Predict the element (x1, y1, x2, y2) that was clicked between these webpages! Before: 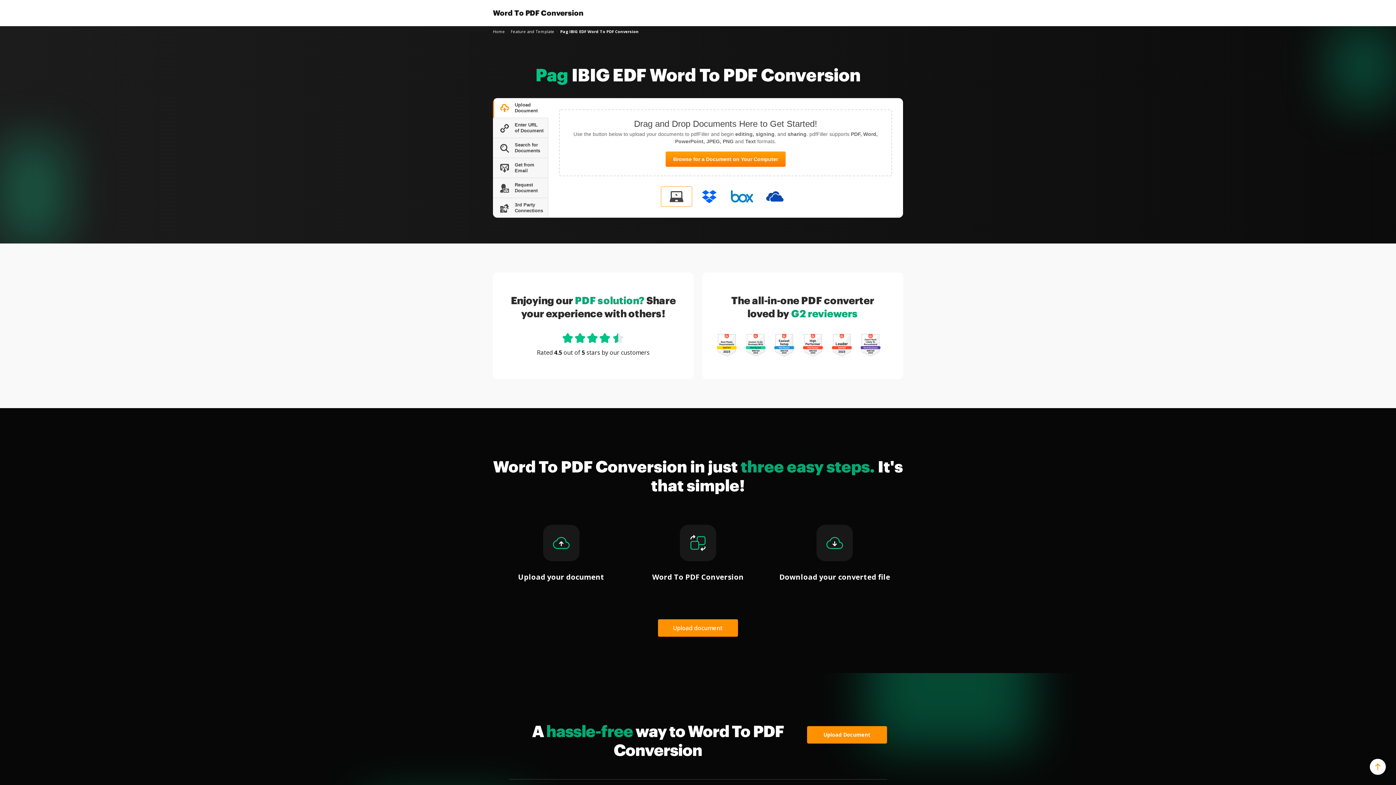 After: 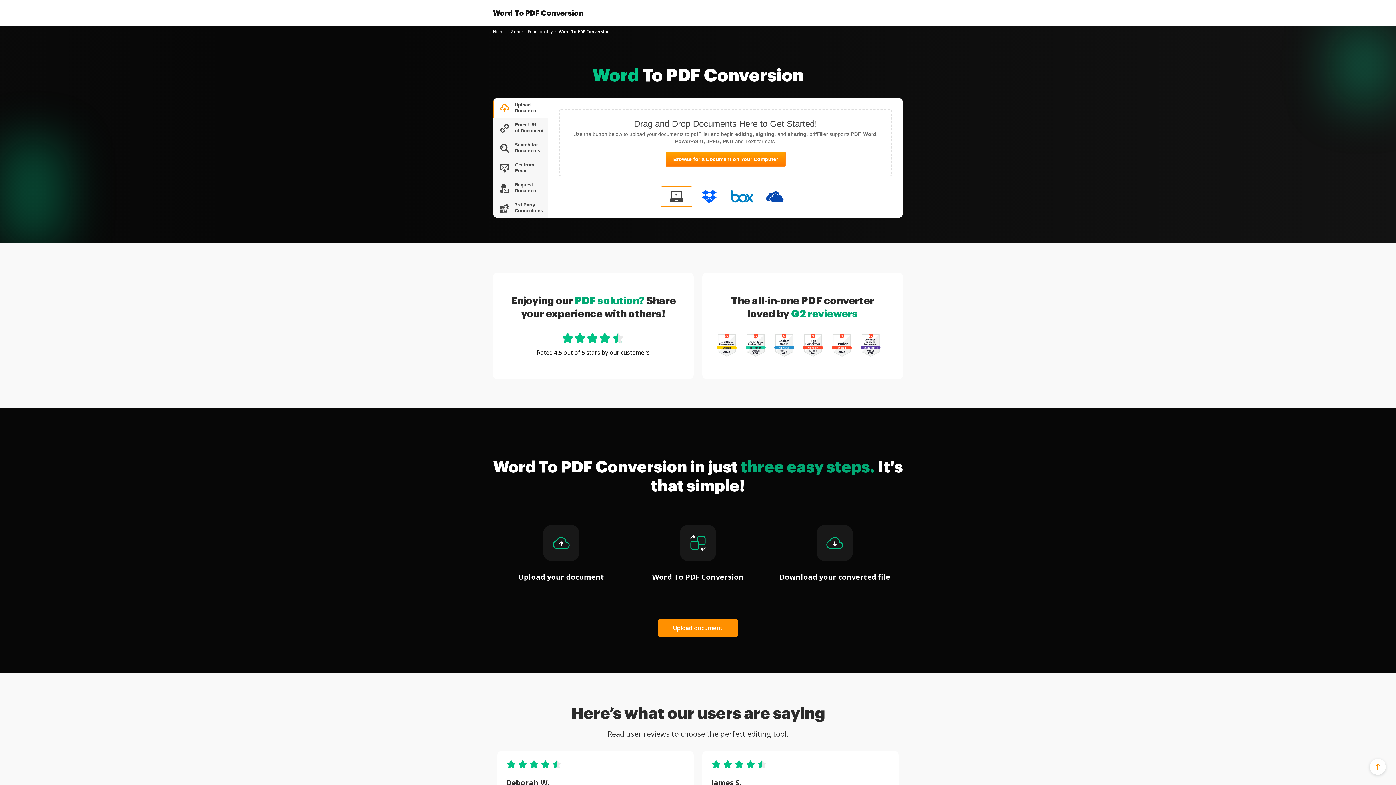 Action: label: Word To PDF Conversion bbox: (493, 8, 583, 17)